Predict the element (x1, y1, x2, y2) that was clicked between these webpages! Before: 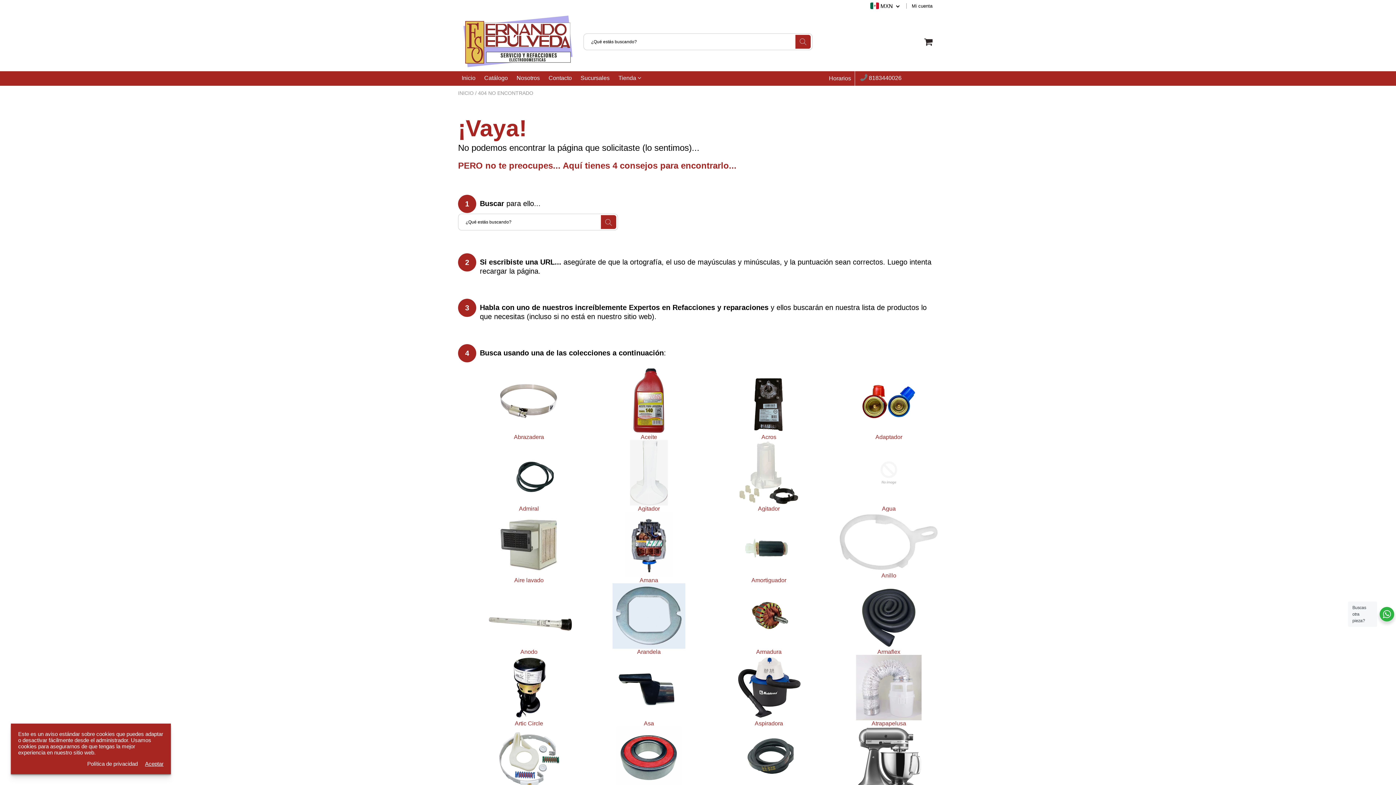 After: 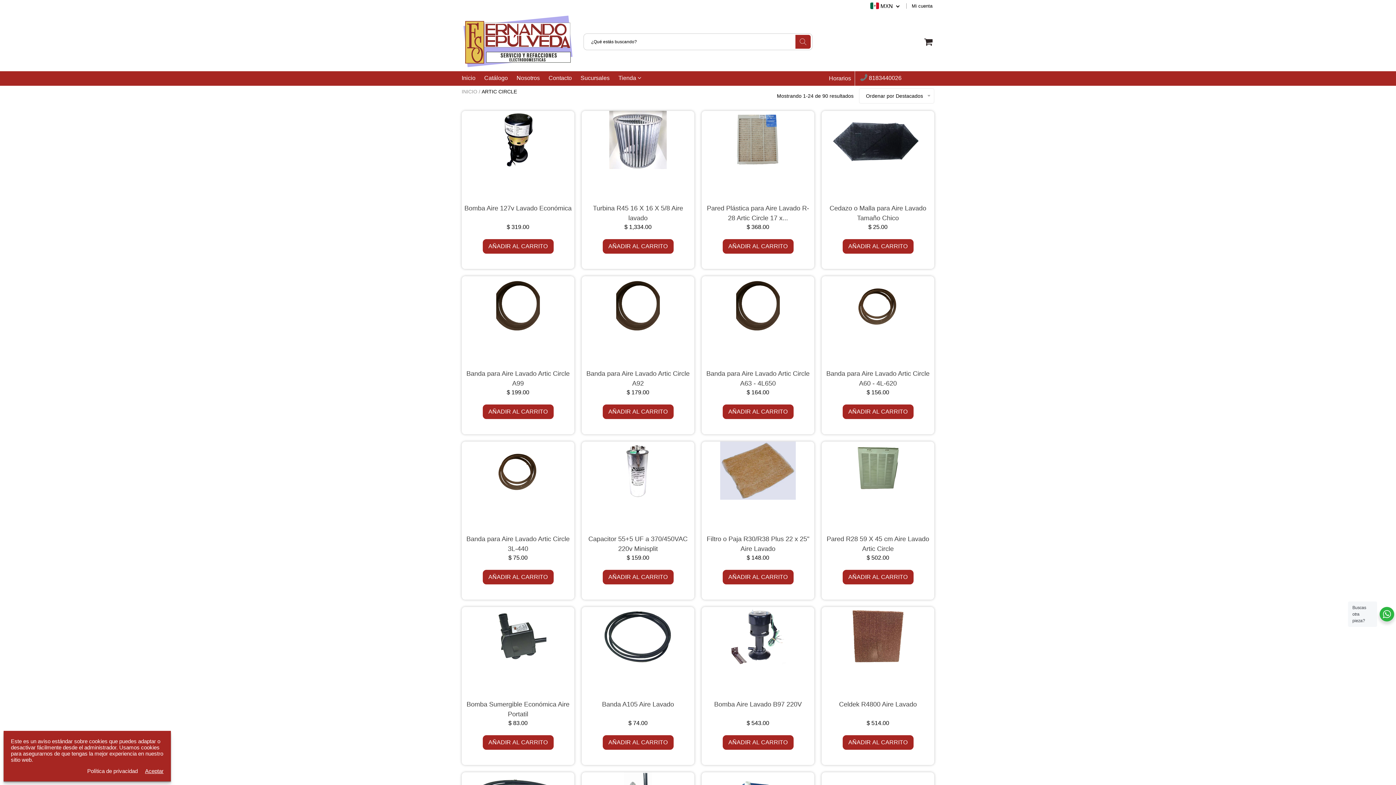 Action: bbox: (480, 720, 578, 727) label: Artic Circle